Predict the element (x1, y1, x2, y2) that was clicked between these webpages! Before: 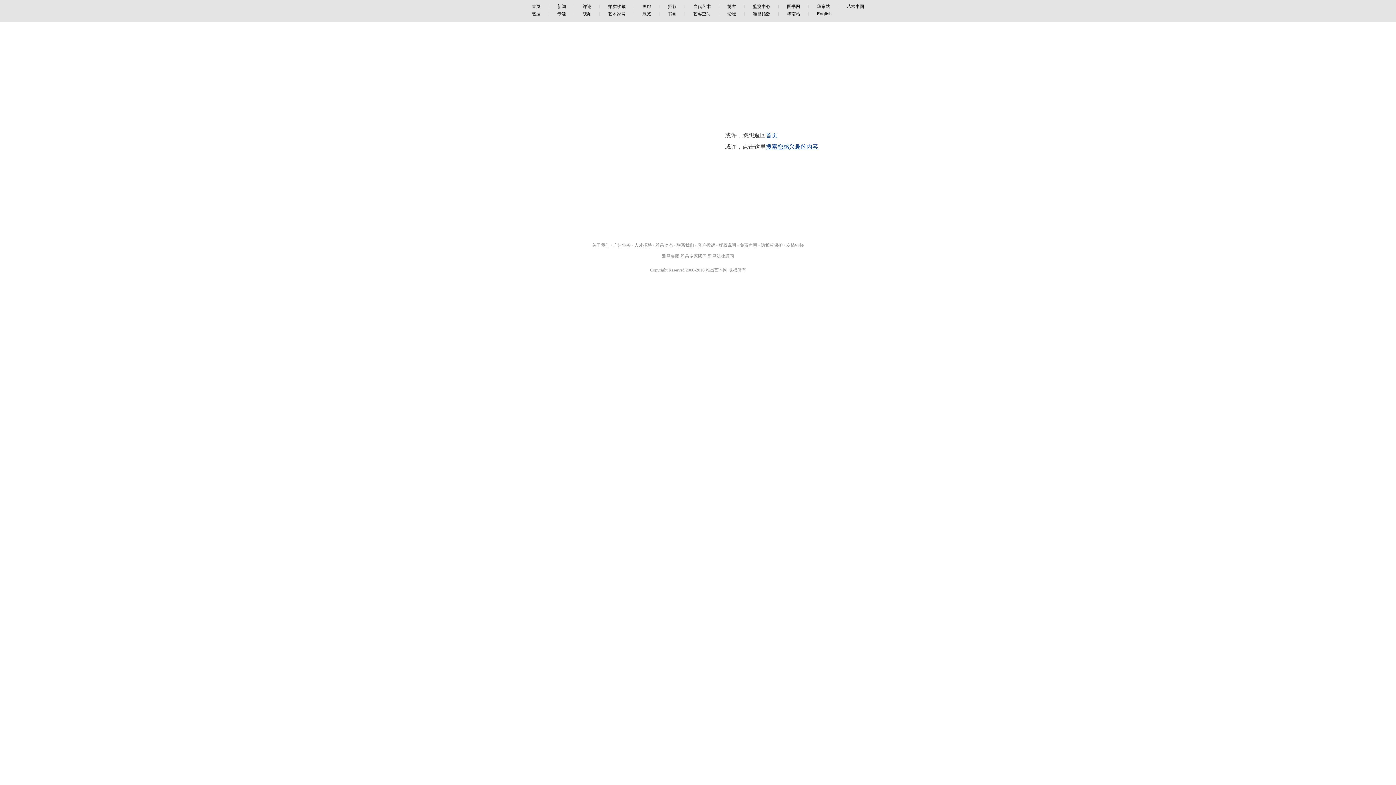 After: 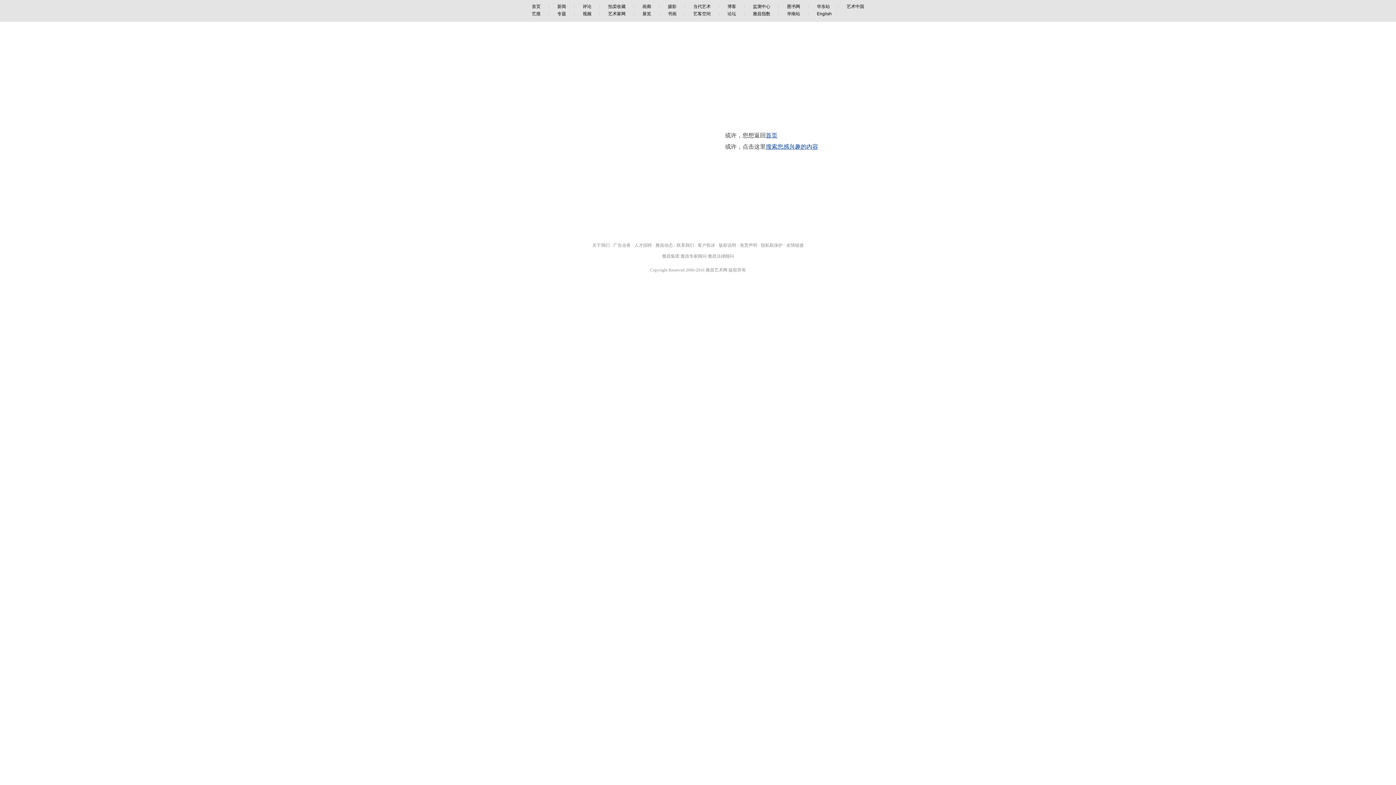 Action: label: 雅昌专家顾问 bbox: (680, 253, 706, 258)